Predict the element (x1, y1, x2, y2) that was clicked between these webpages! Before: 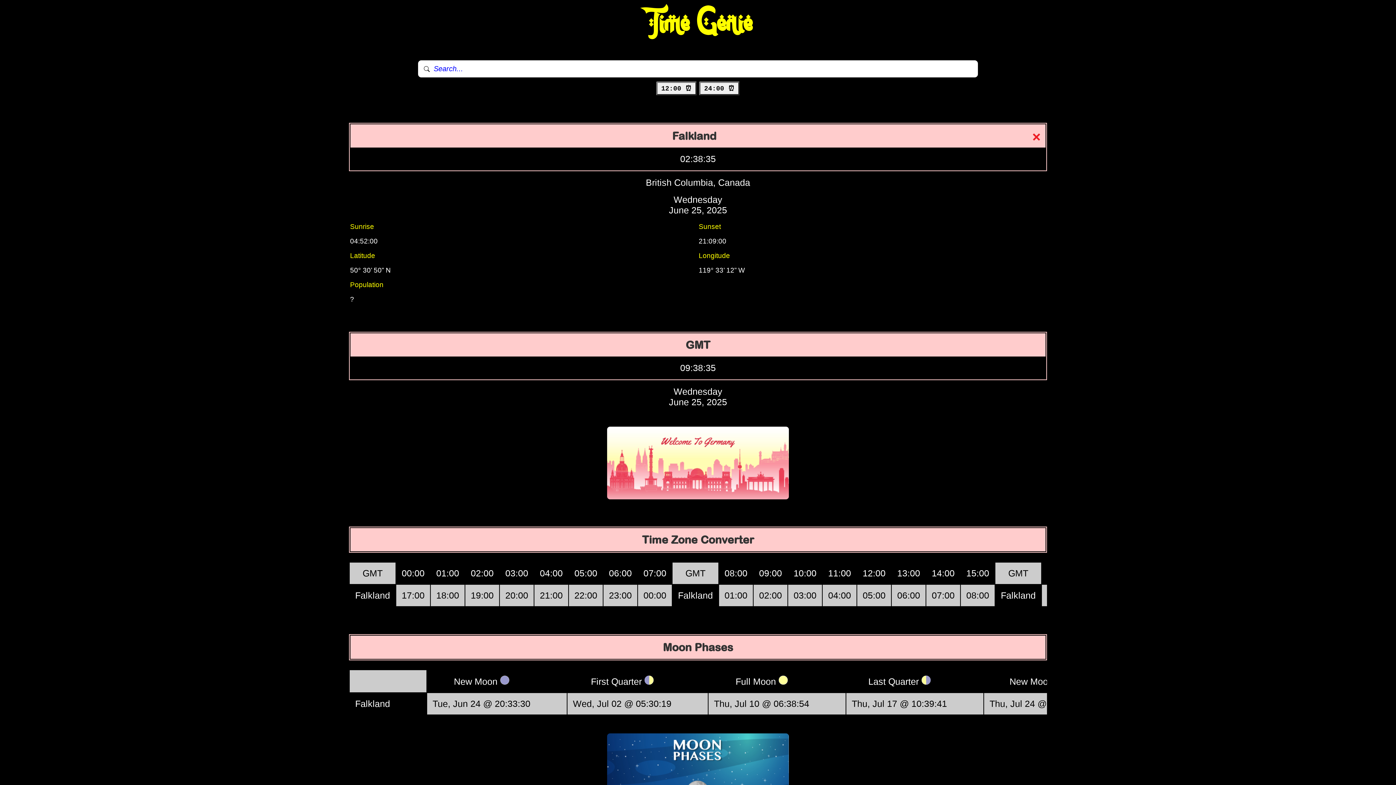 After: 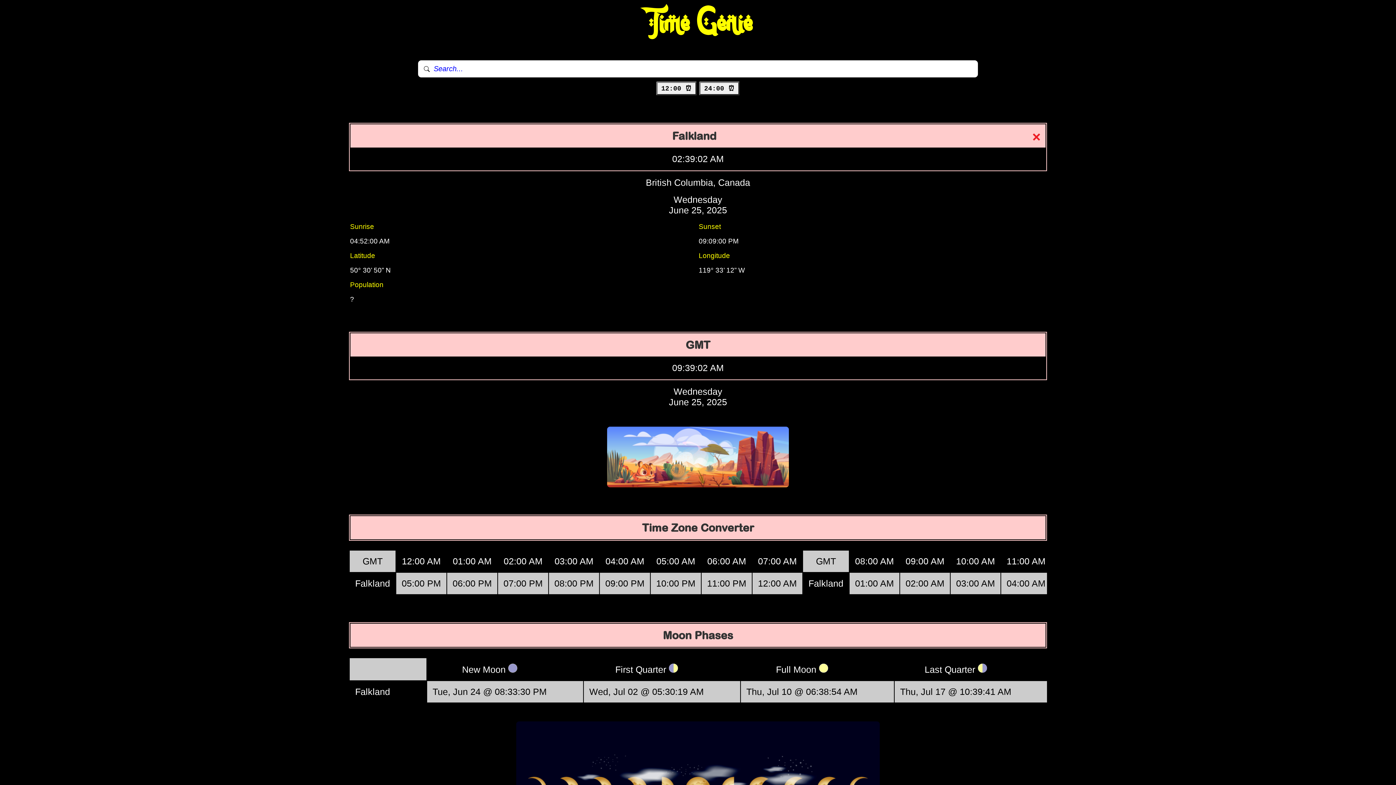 Action: bbox: (656, 81, 697, 95) label: 12:00 ⏰